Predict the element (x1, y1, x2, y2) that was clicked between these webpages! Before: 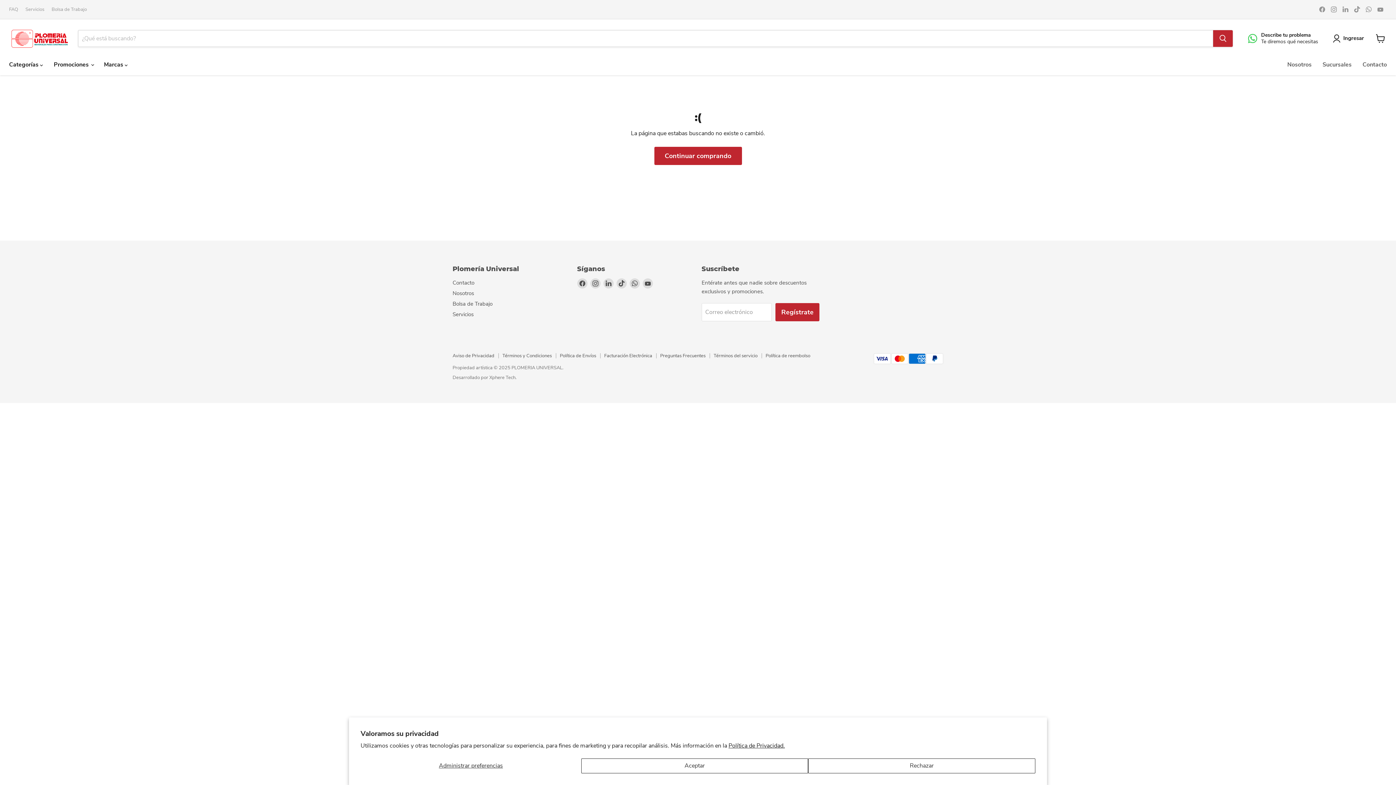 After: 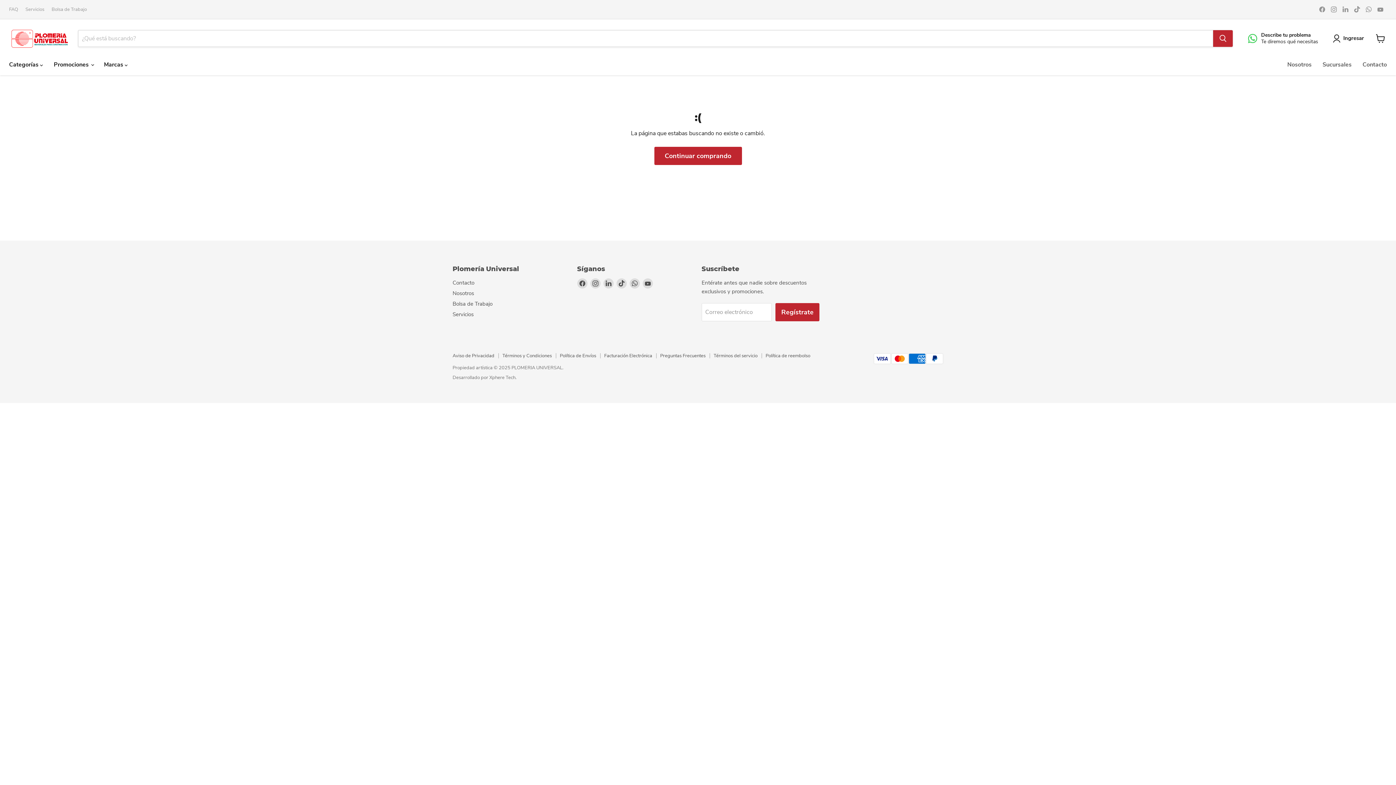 Action: label: Rechazar bbox: (808, 758, 1035, 773)